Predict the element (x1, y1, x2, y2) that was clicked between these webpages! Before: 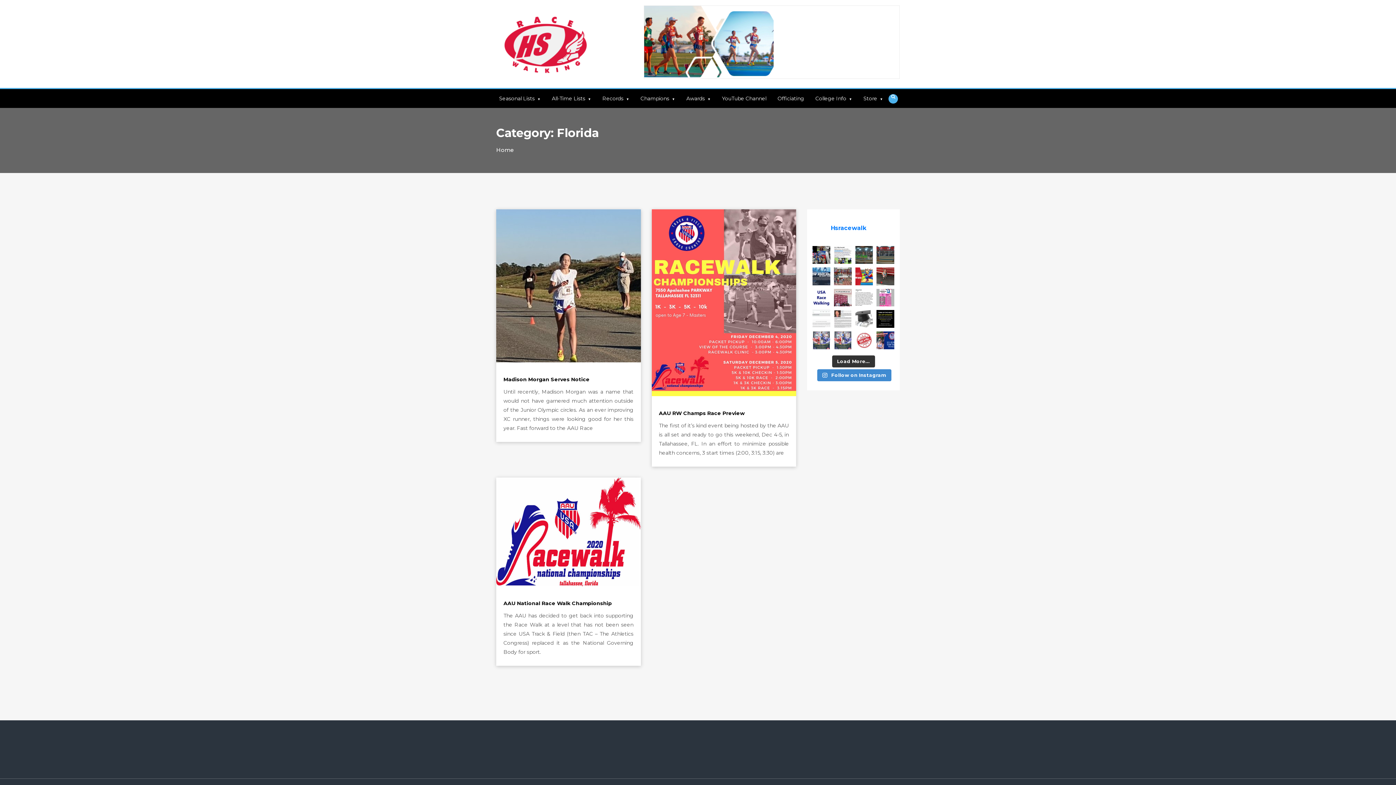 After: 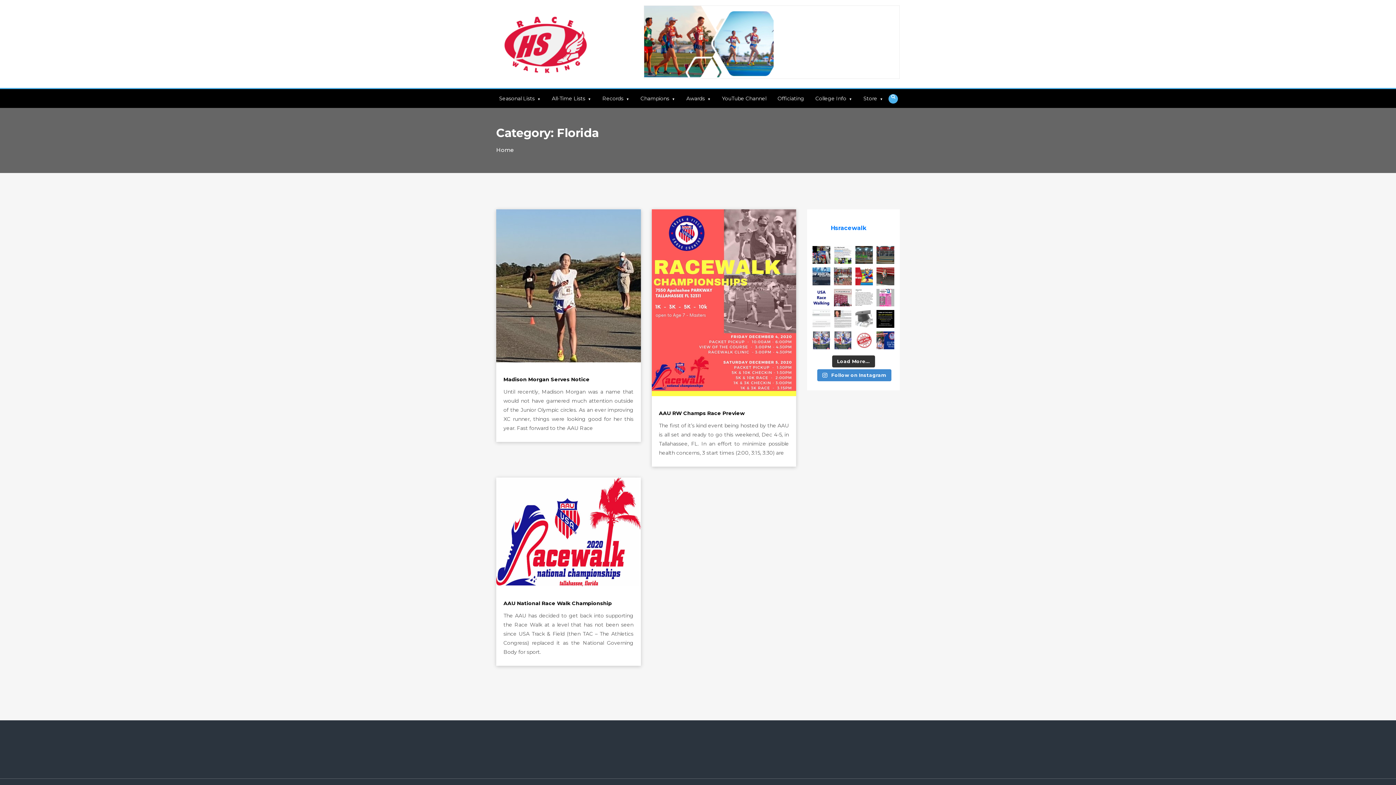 Action: bbox: (855, 310, 873, 328) label: College bound race walkers and their parents need